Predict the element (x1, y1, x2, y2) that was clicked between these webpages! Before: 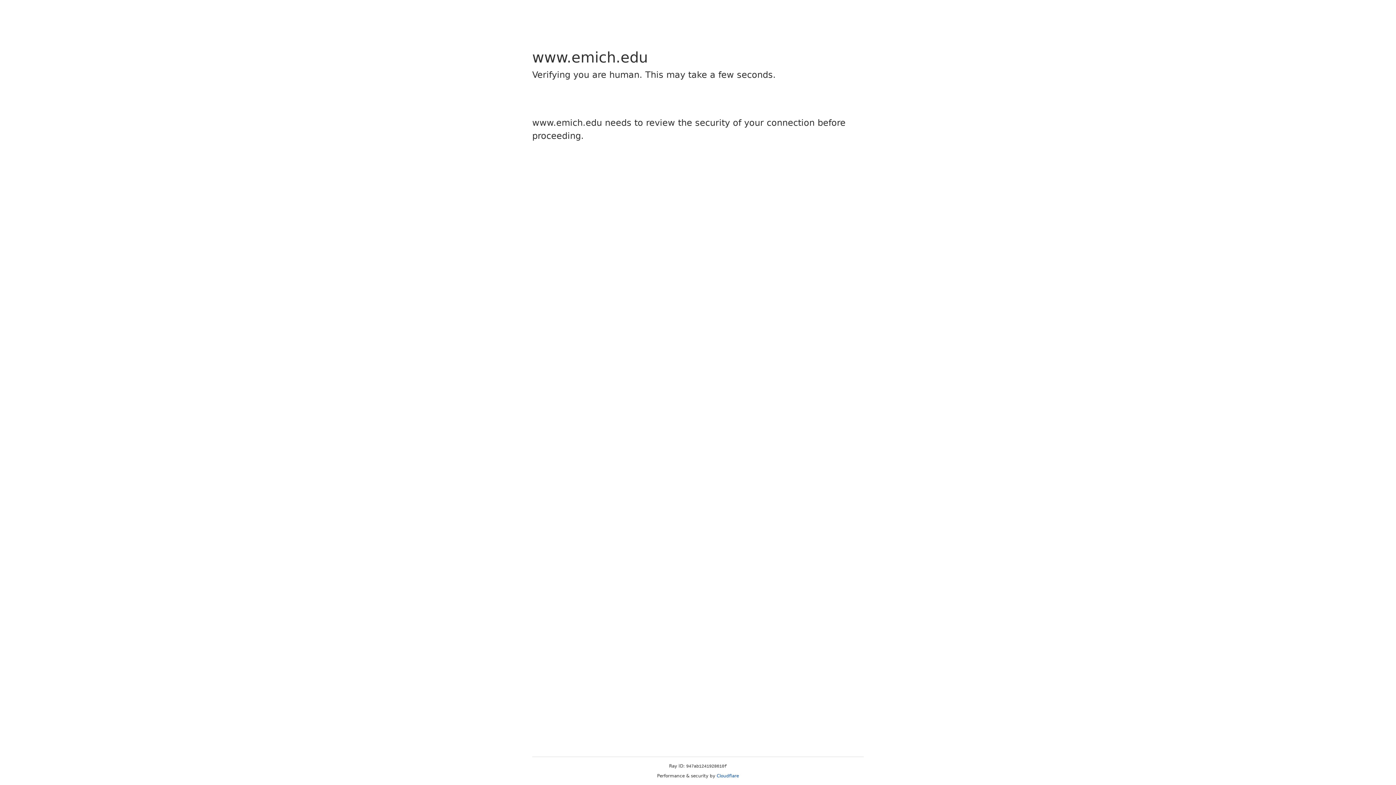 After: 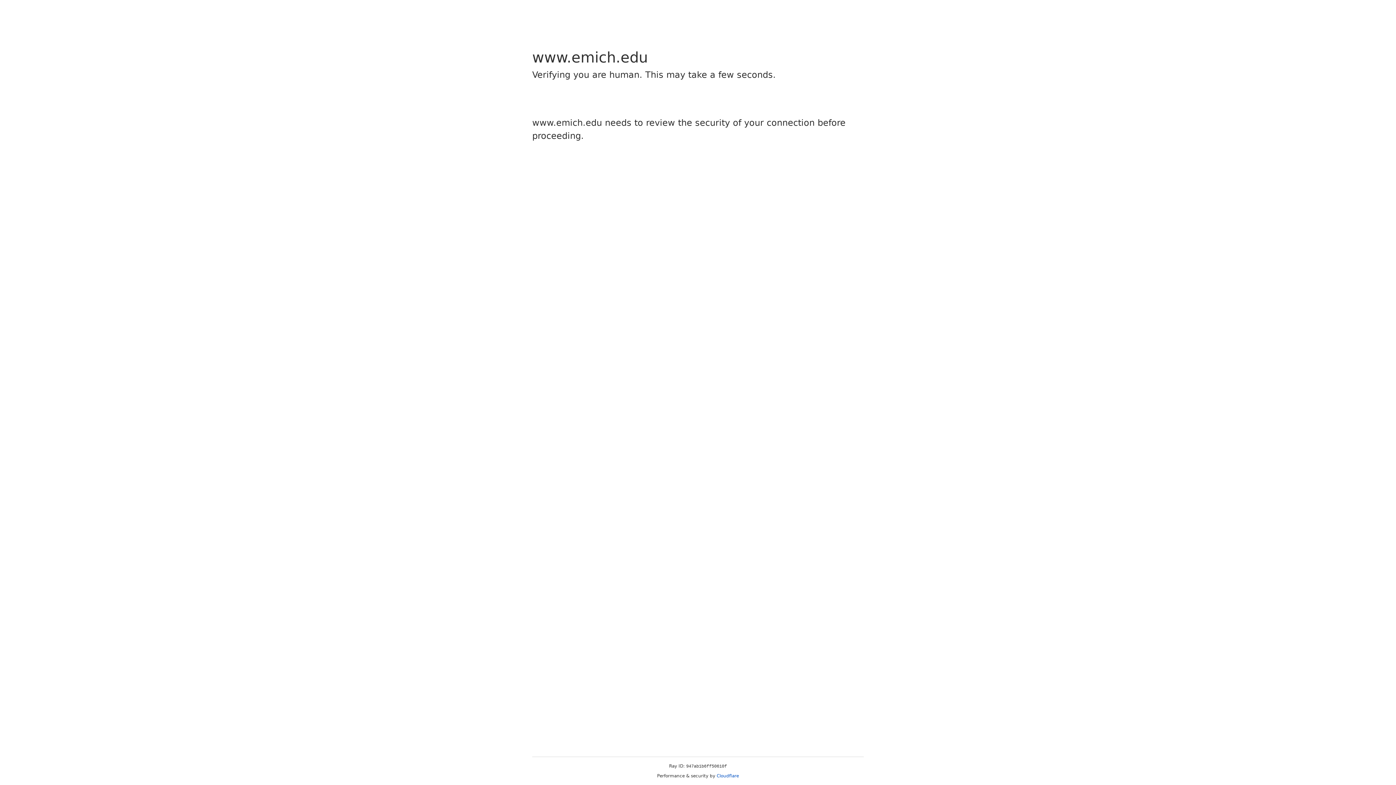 Action: label: Cloudflare bbox: (716, 773, 739, 778)